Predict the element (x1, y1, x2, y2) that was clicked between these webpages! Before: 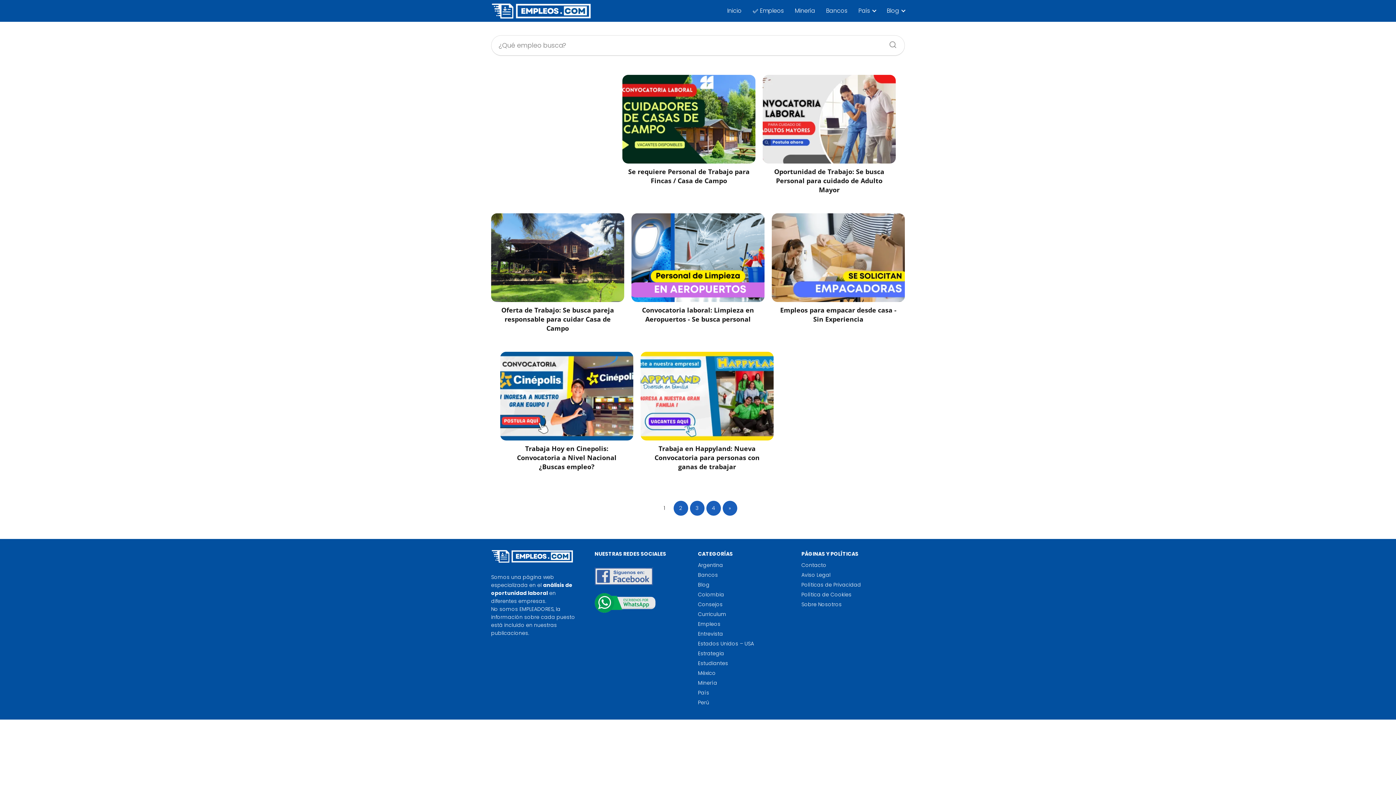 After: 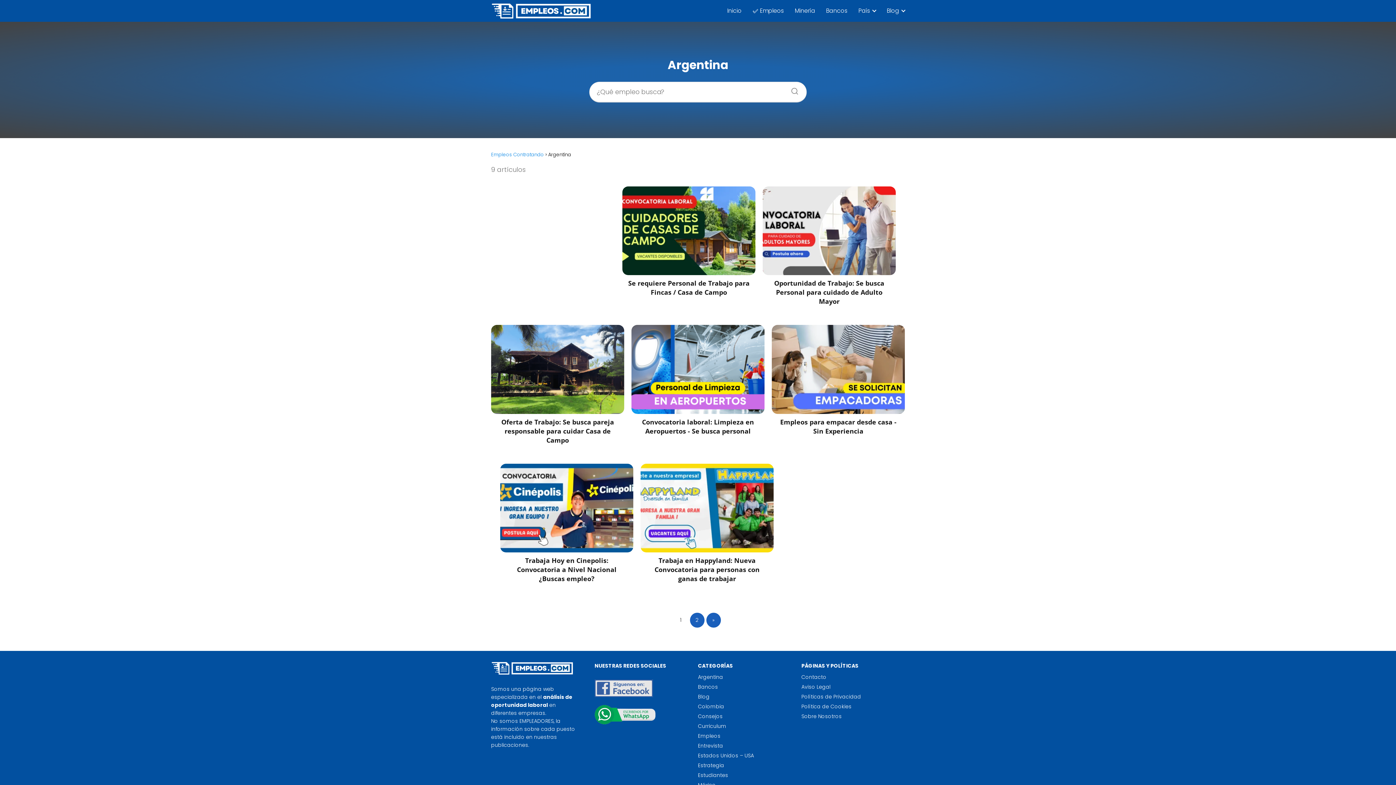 Action: bbox: (698, 561, 723, 569) label: Argentina